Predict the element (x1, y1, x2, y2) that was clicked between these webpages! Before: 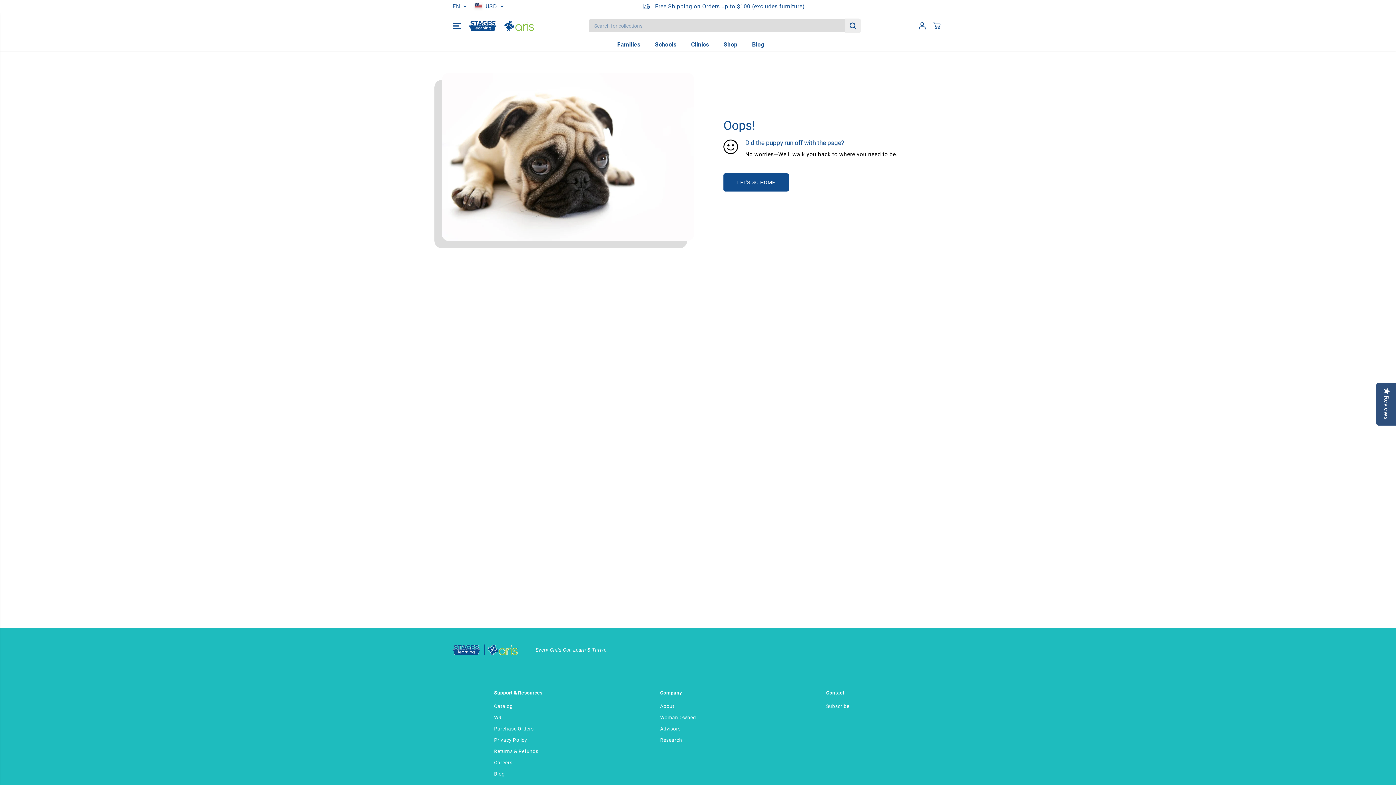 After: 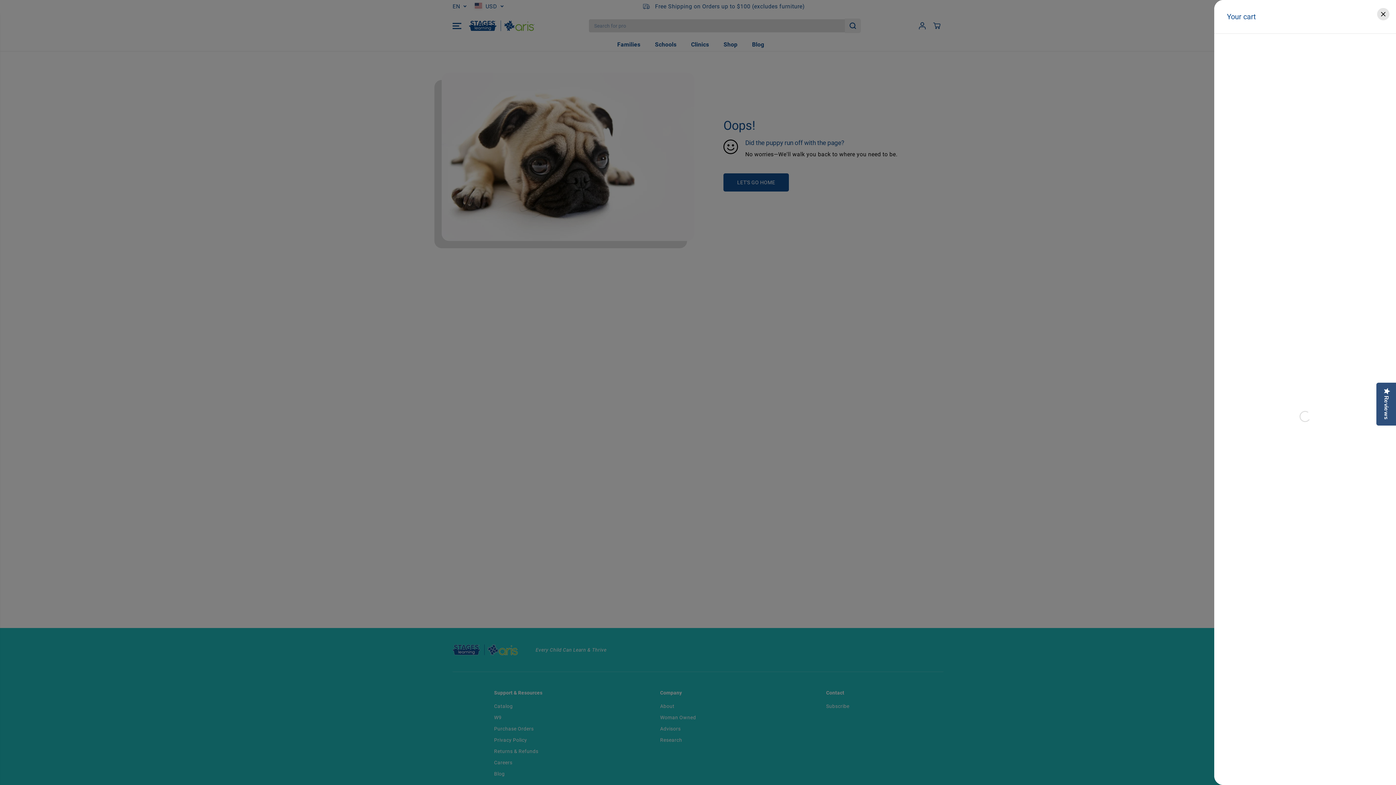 Action: bbox: (930, 19, 943, 32)